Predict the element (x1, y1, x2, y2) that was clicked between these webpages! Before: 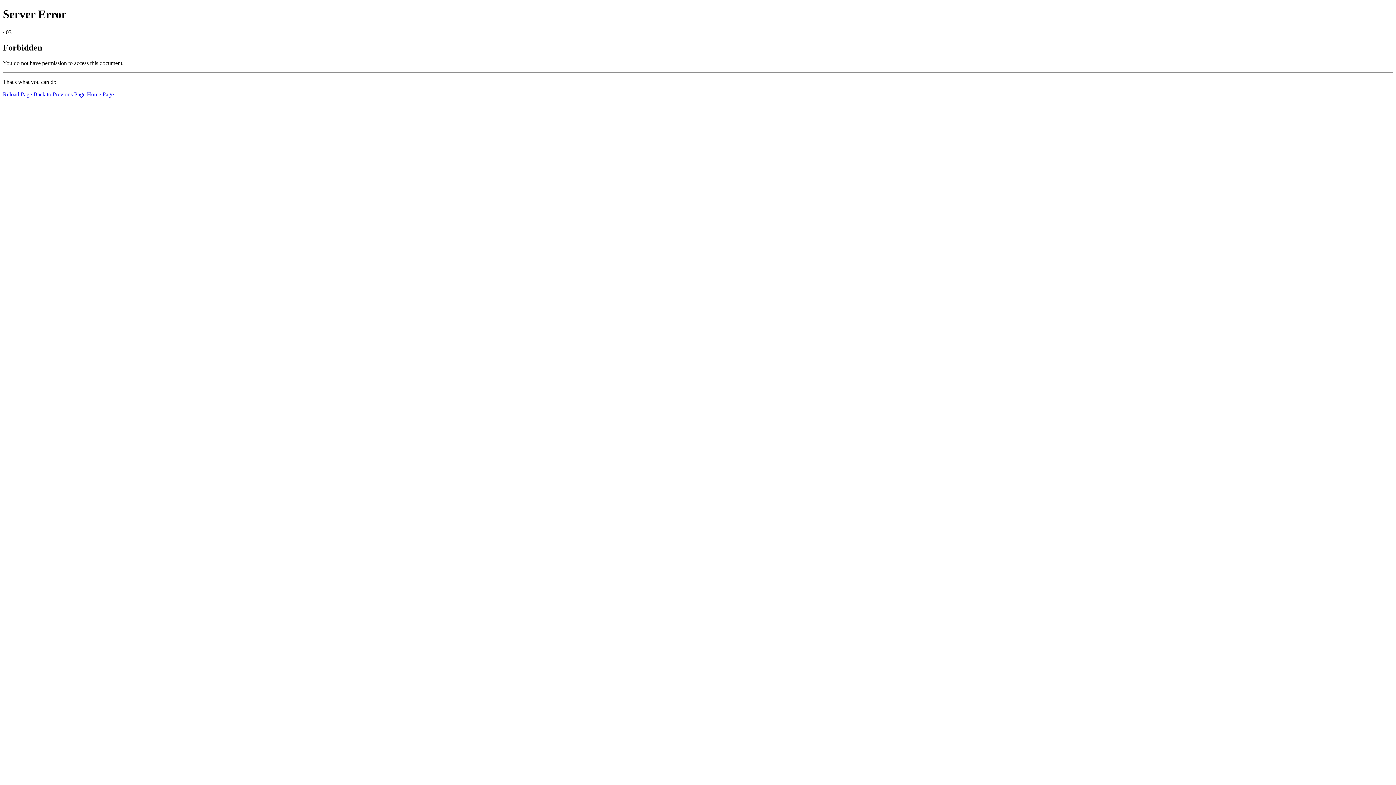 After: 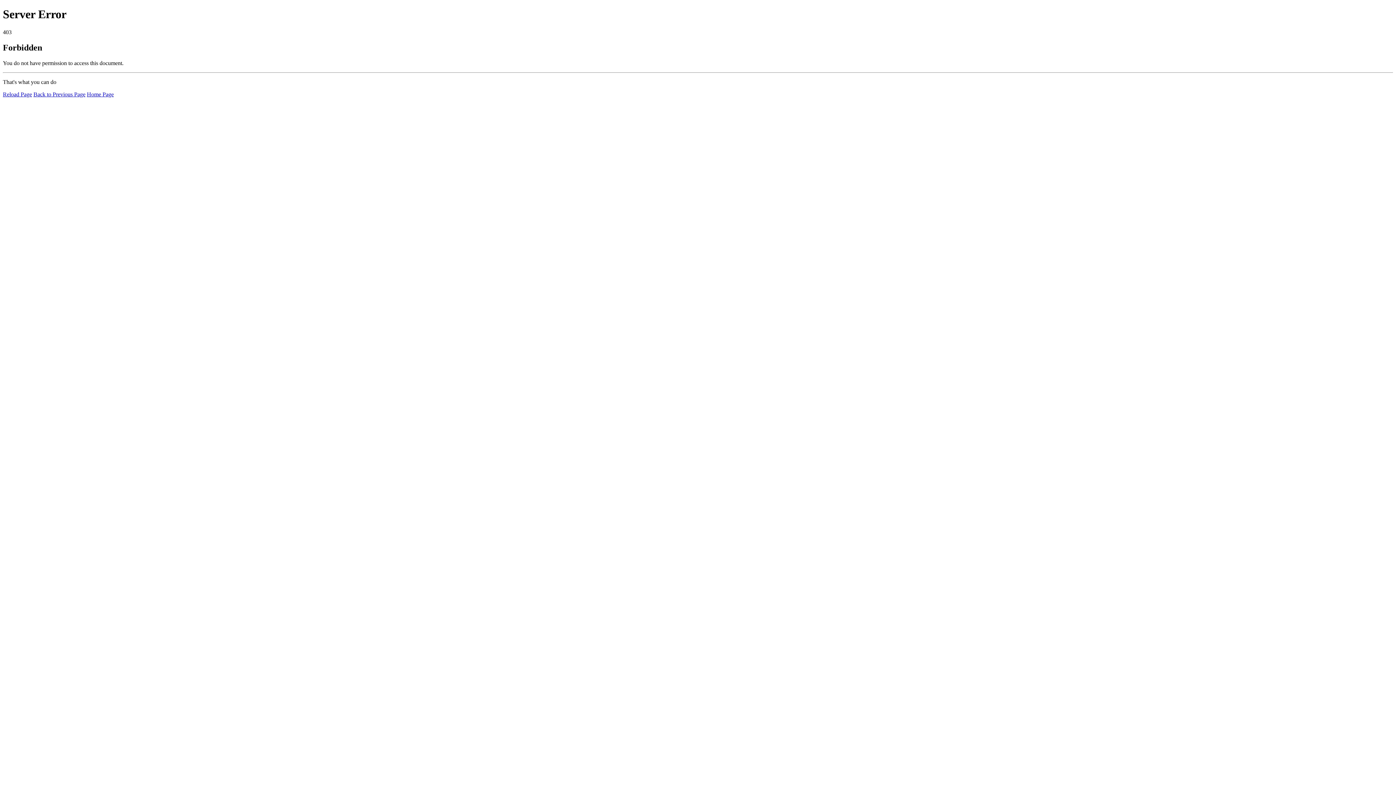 Action: bbox: (2, 91, 32, 97) label: Reload Page